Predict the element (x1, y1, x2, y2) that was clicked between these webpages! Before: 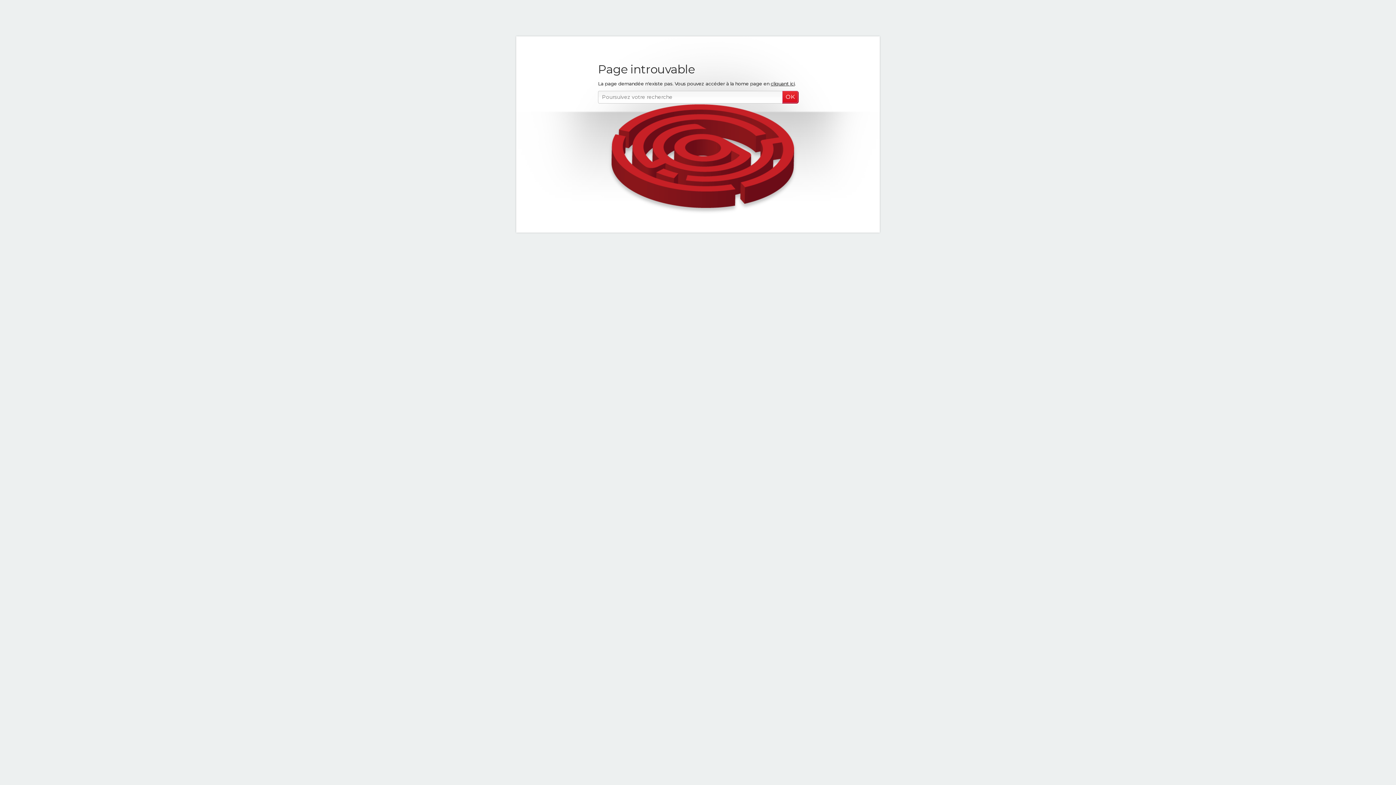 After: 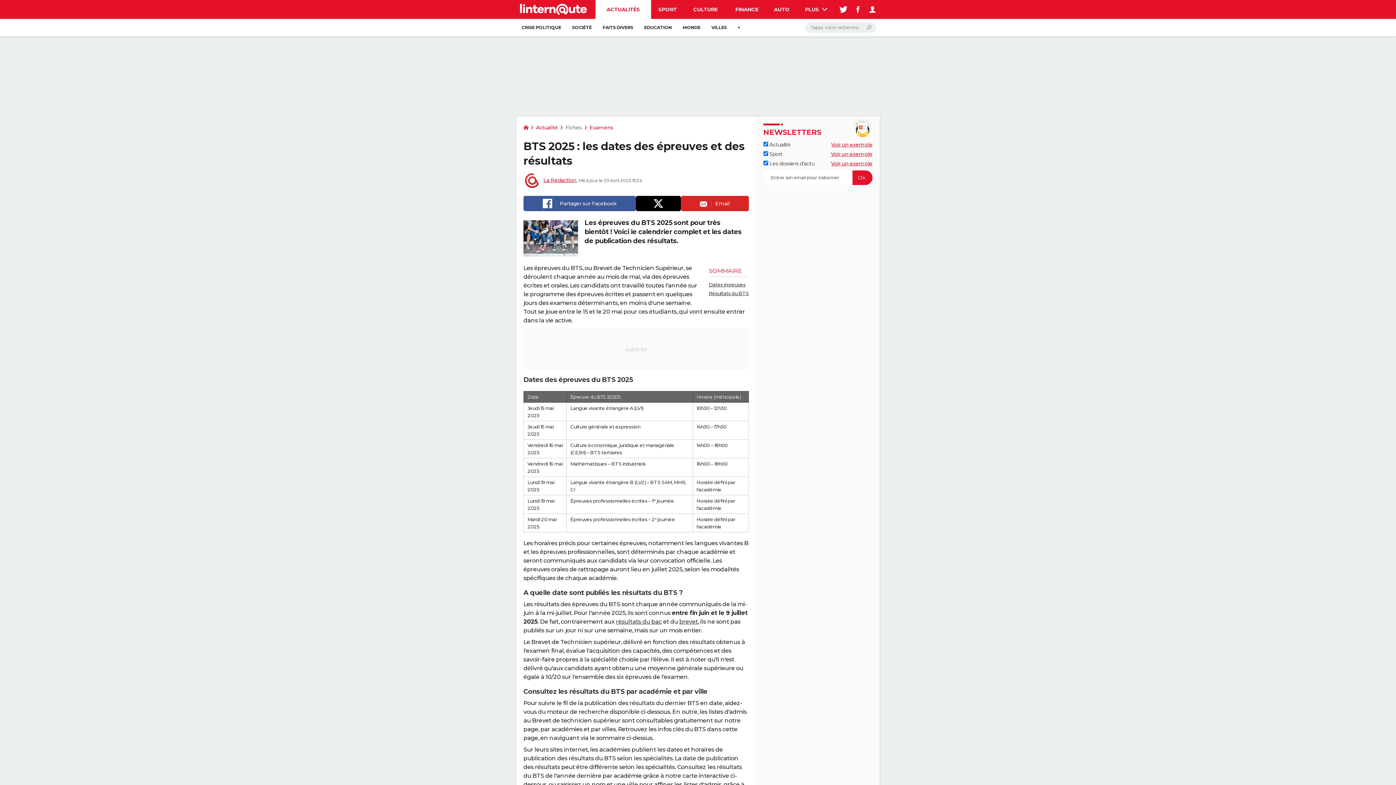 Action: label: cliquant ici bbox: (770, 80, 794, 86)